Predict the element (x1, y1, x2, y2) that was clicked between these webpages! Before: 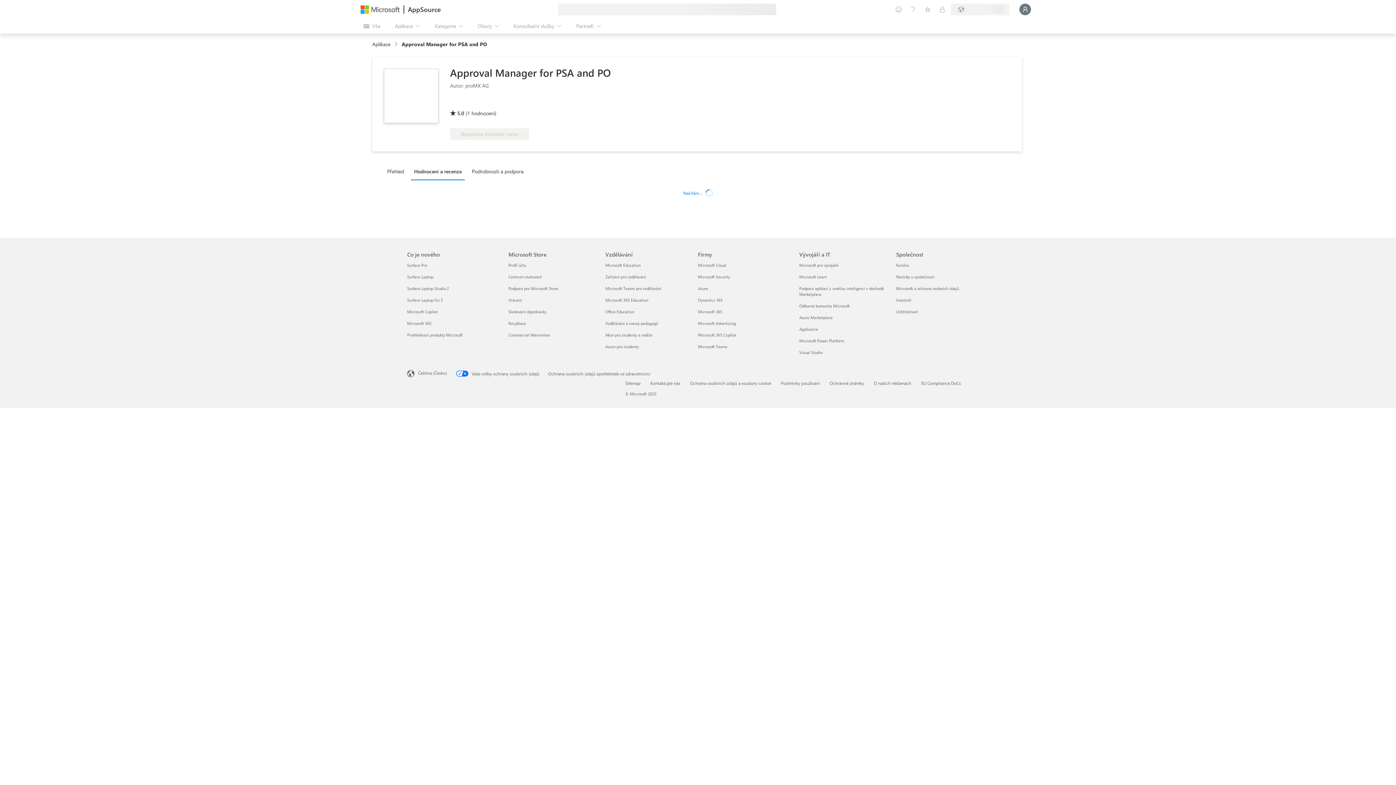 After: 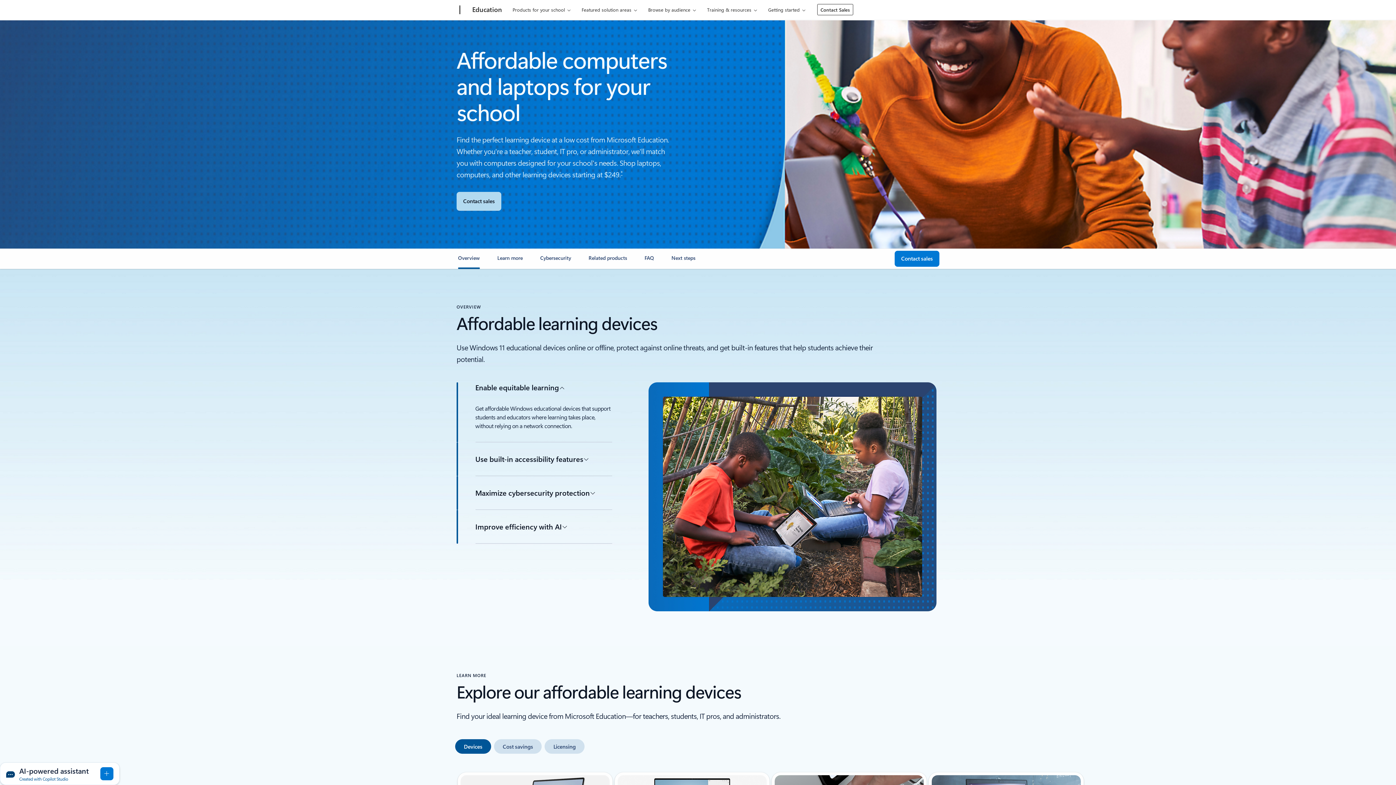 Action: bbox: (605, 274, 646, 279) label: Zařízení pro vzdělávání Vzdělávání
